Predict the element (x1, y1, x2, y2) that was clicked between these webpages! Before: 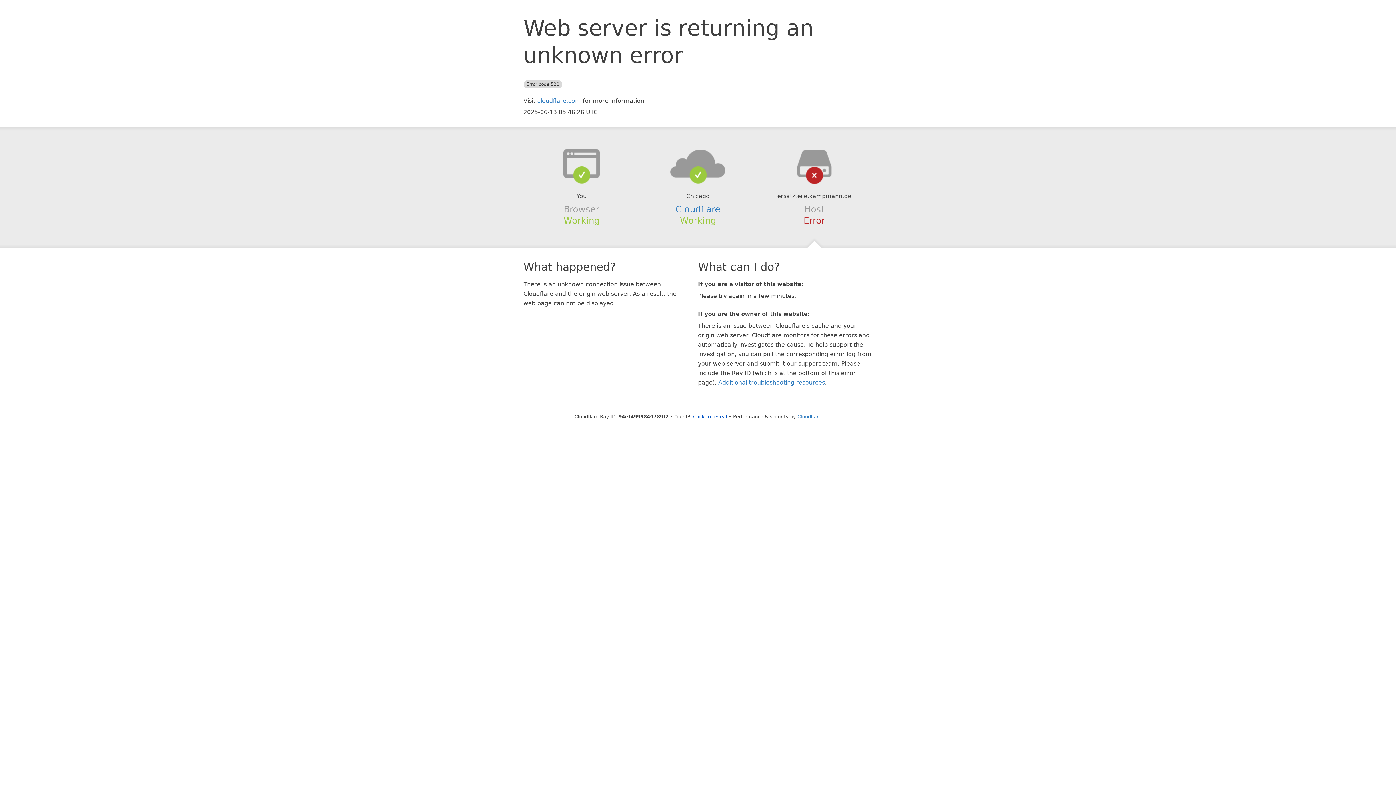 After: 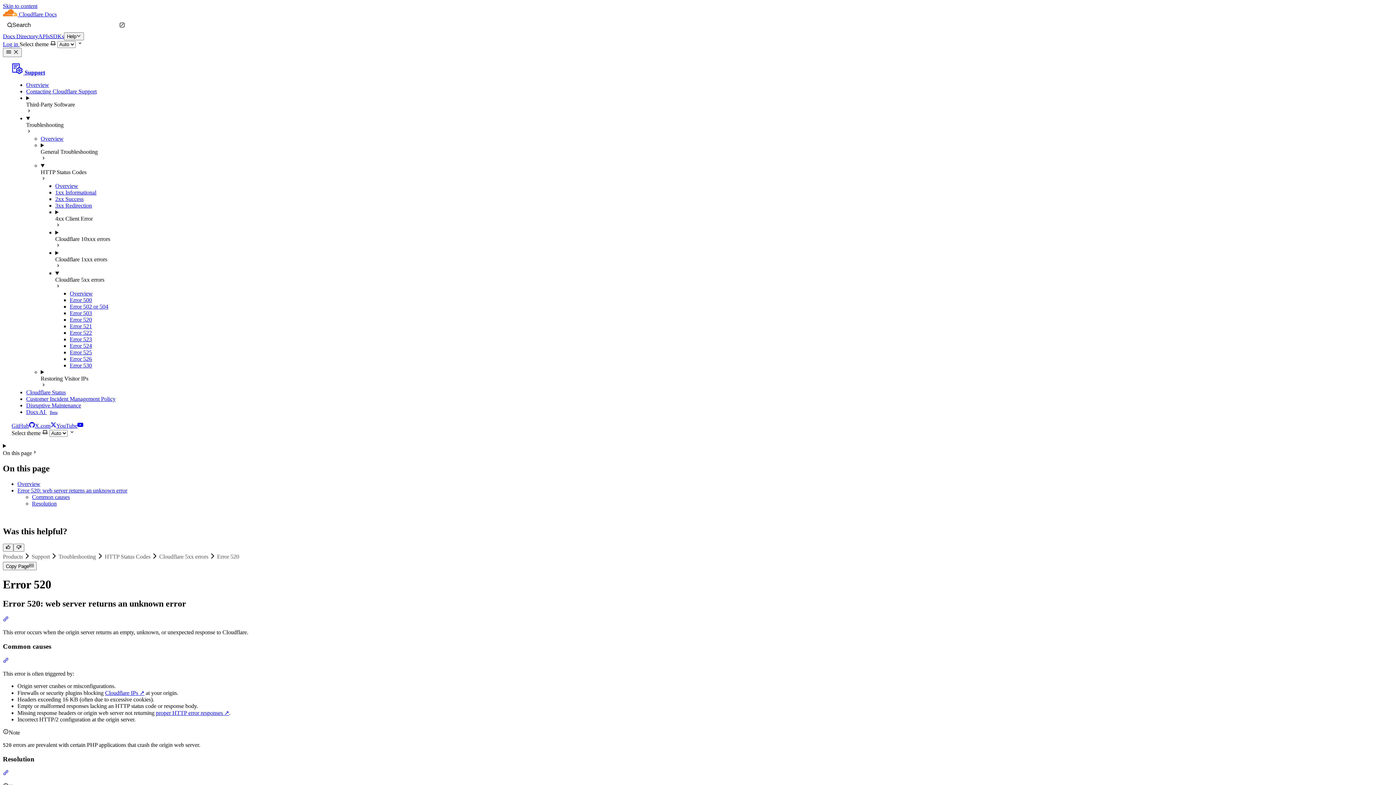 Action: label: Additional troubleshooting resources bbox: (718, 379, 825, 386)